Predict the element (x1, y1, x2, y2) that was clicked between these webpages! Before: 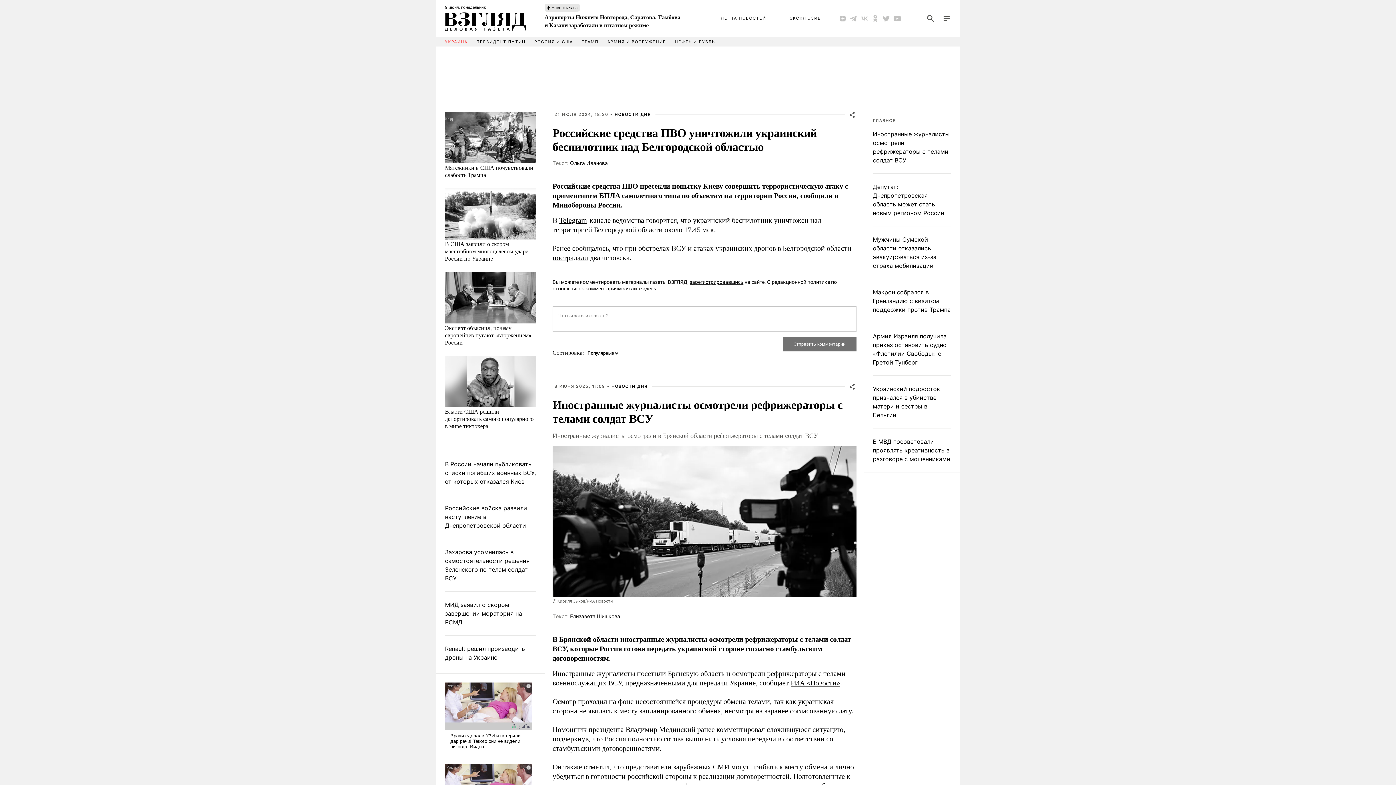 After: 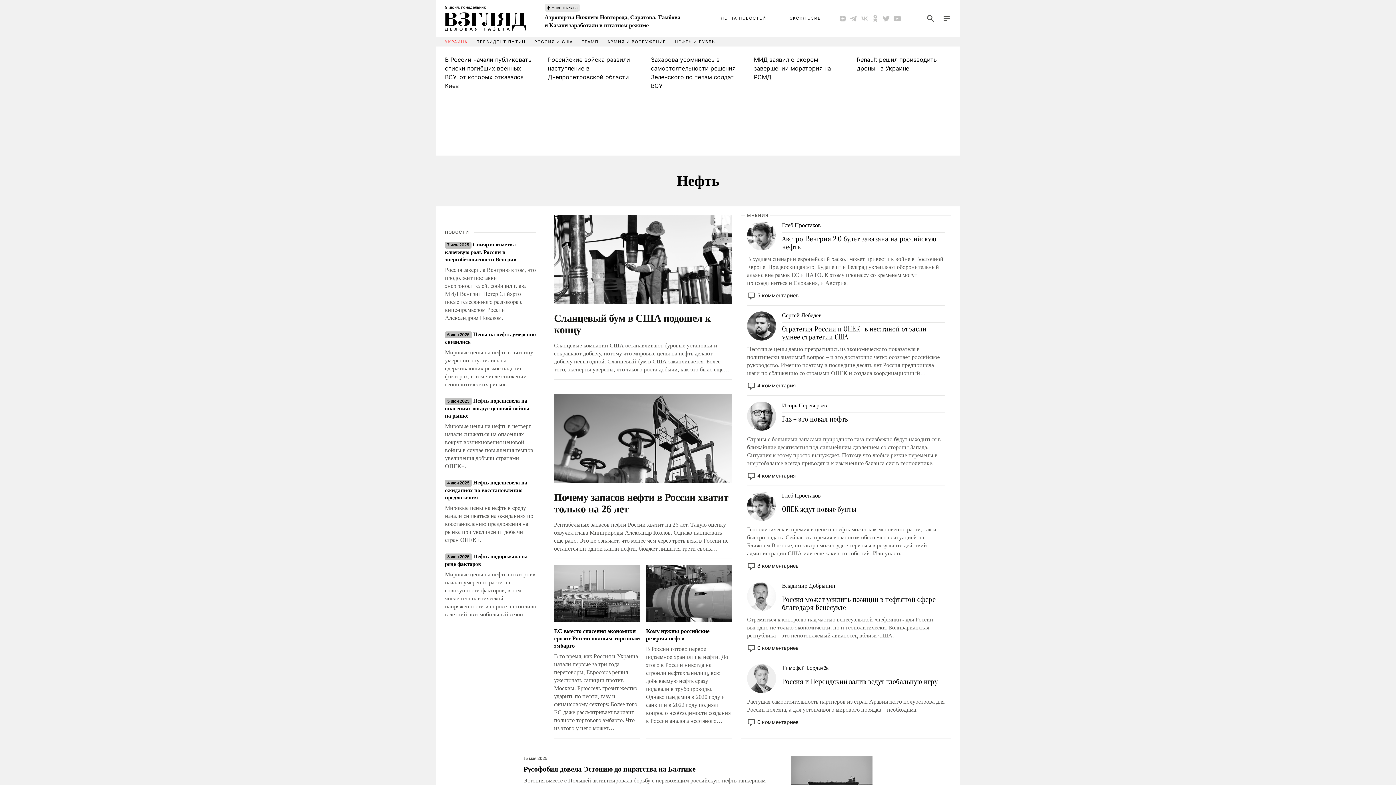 Action: bbox: (675, 39, 715, 44) label: НЕФТЬ И РУБЛЬ